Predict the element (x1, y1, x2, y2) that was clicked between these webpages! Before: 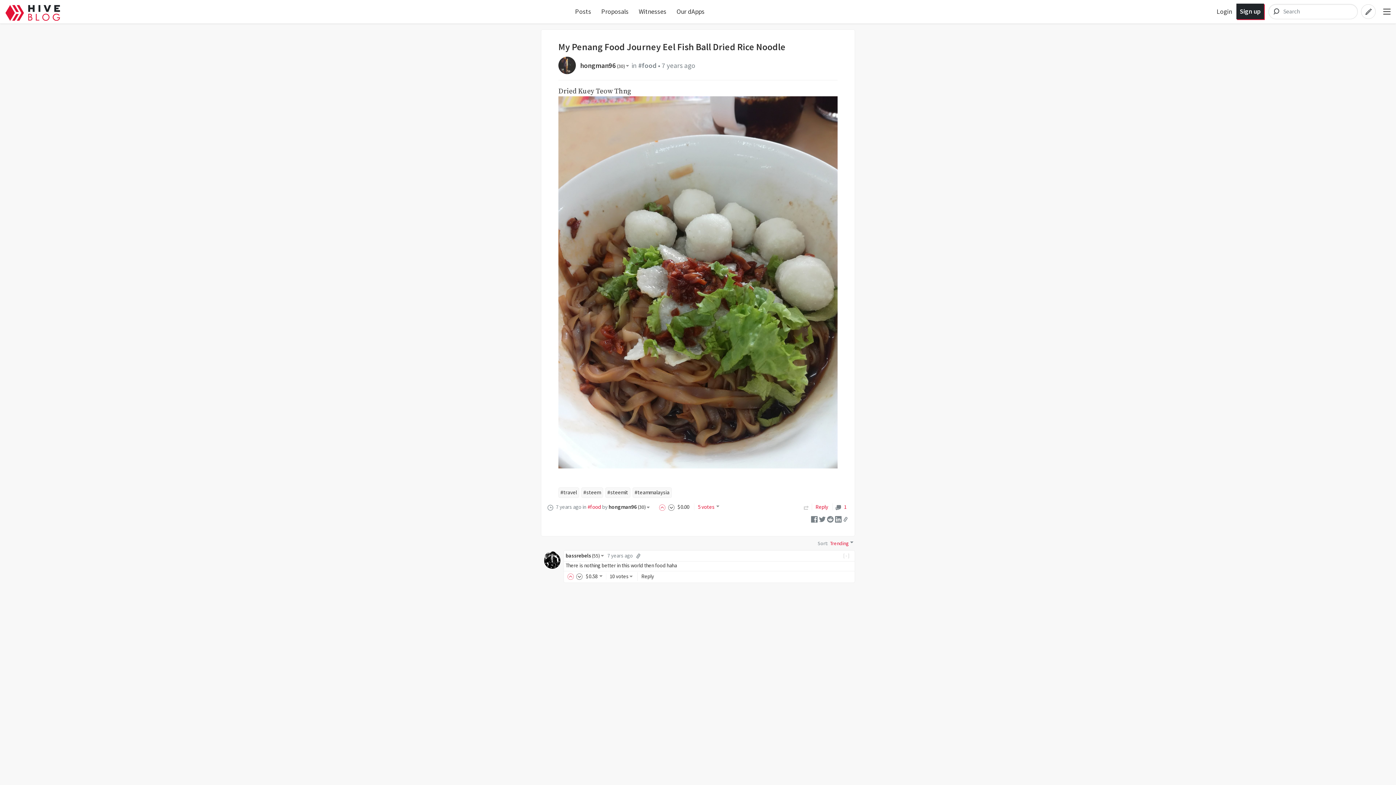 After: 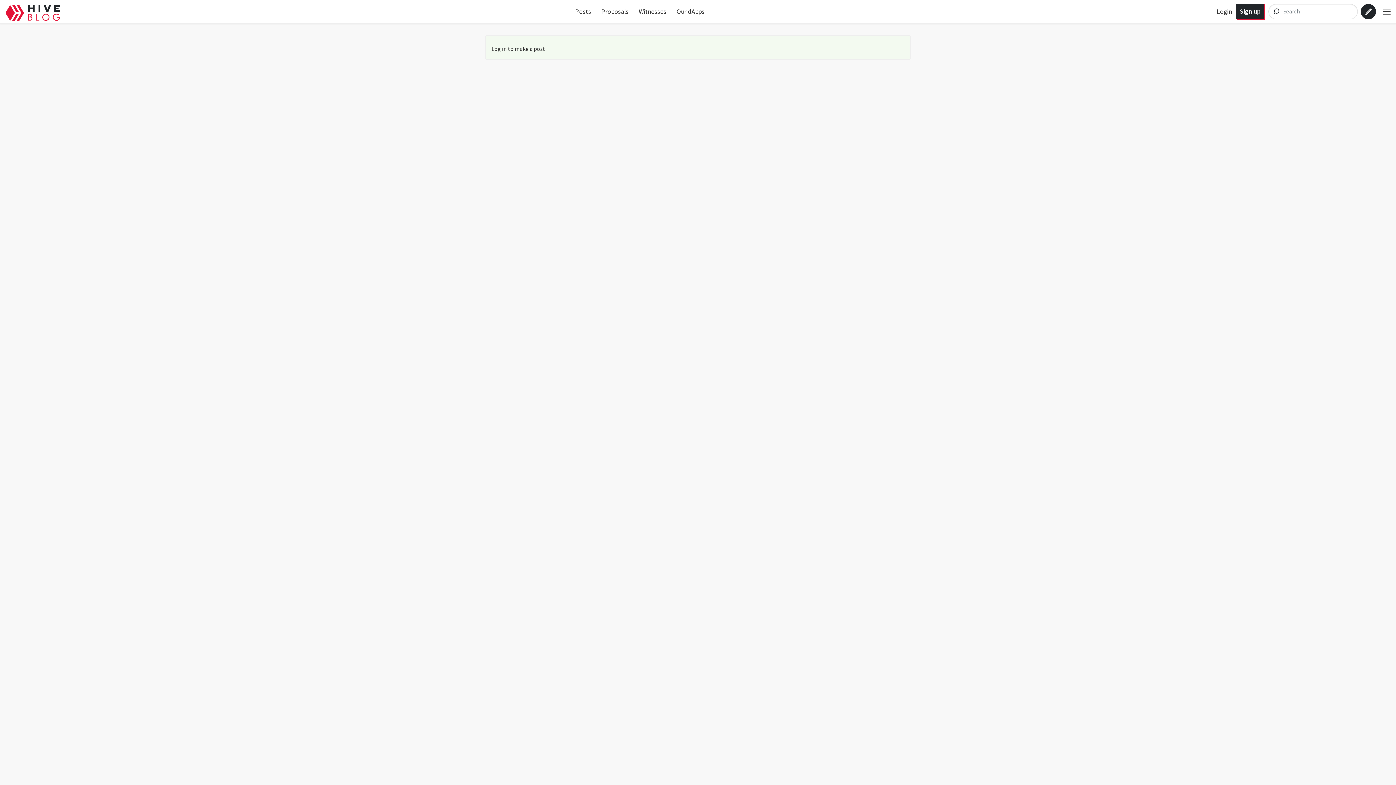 Action: bbox: (1358, 4, 1379, 19)